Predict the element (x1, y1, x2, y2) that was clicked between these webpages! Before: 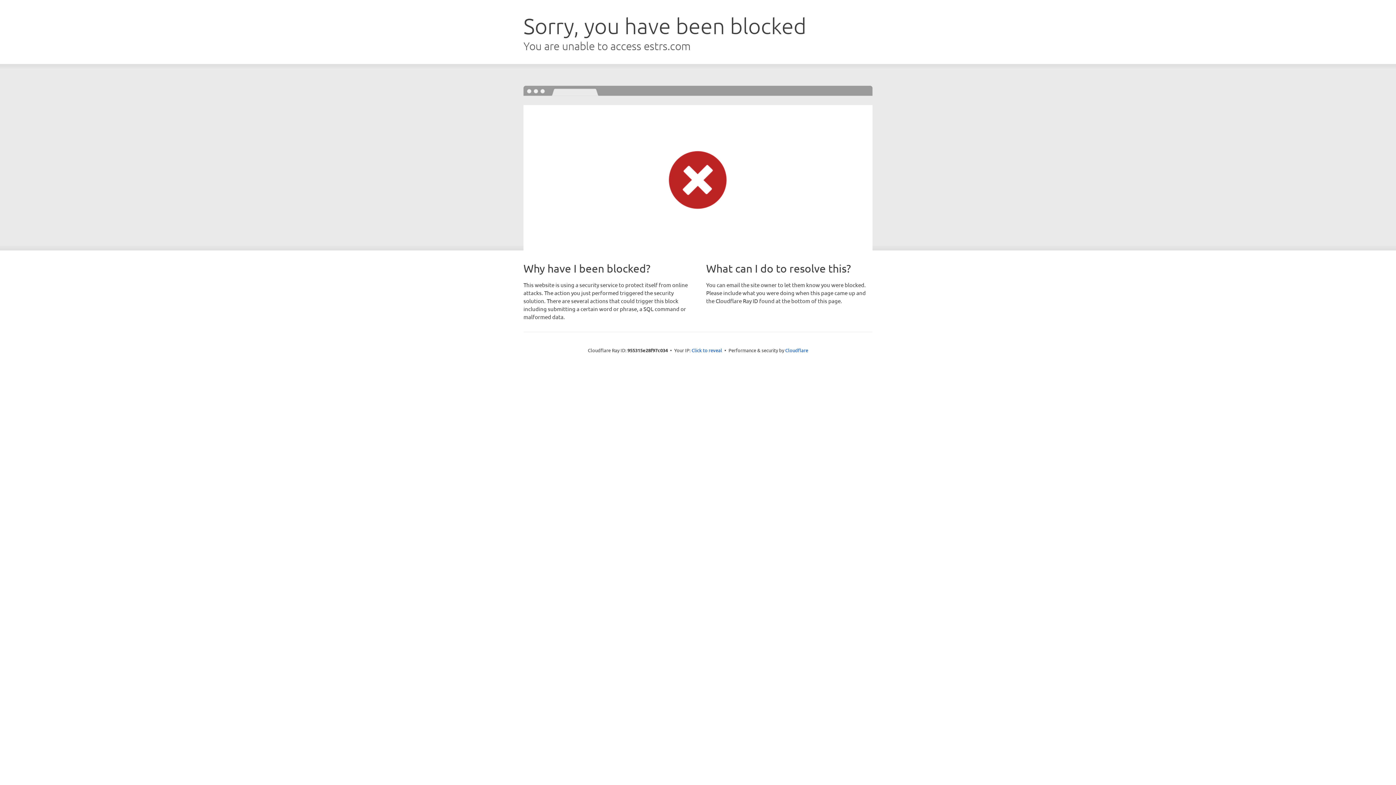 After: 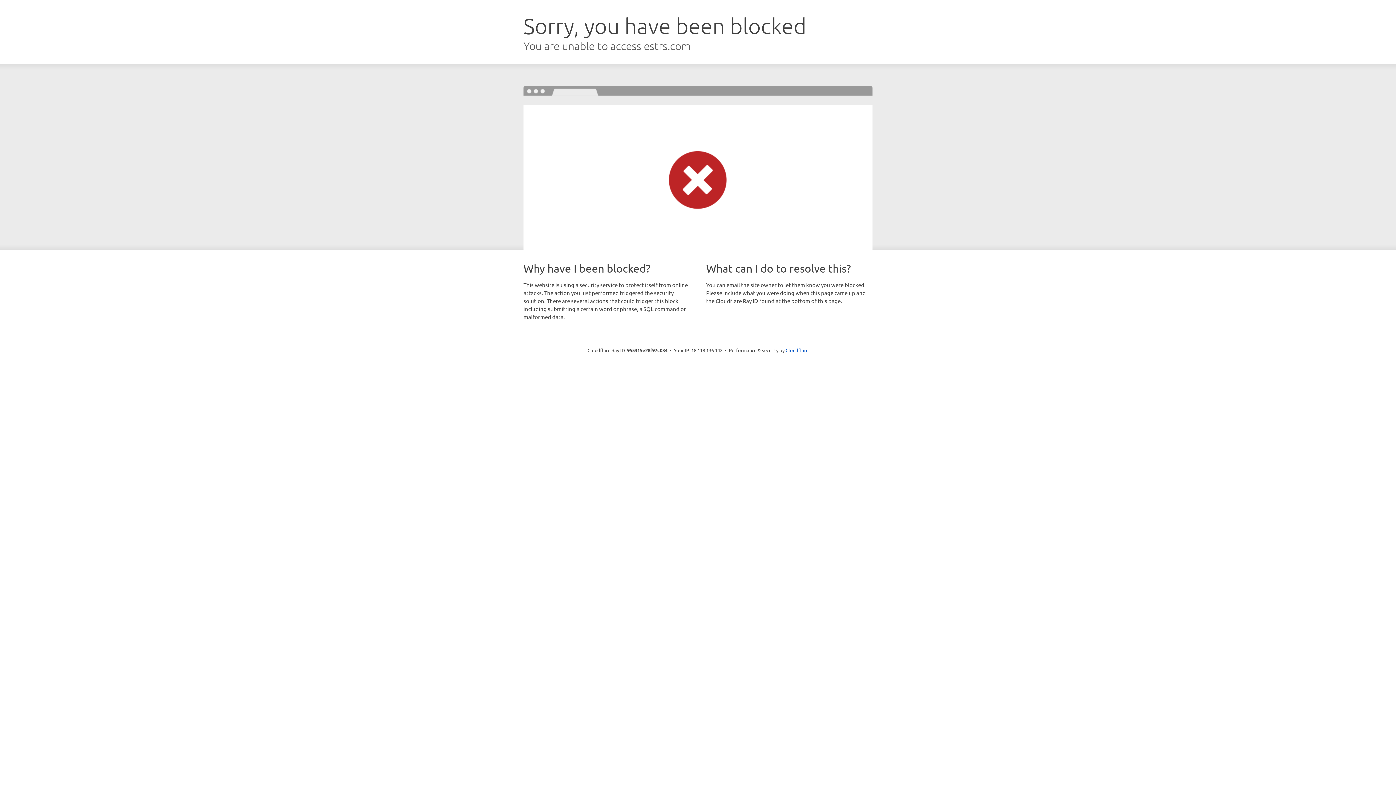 Action: bbox: (691, 346, 722, 353) label: Click to reveal